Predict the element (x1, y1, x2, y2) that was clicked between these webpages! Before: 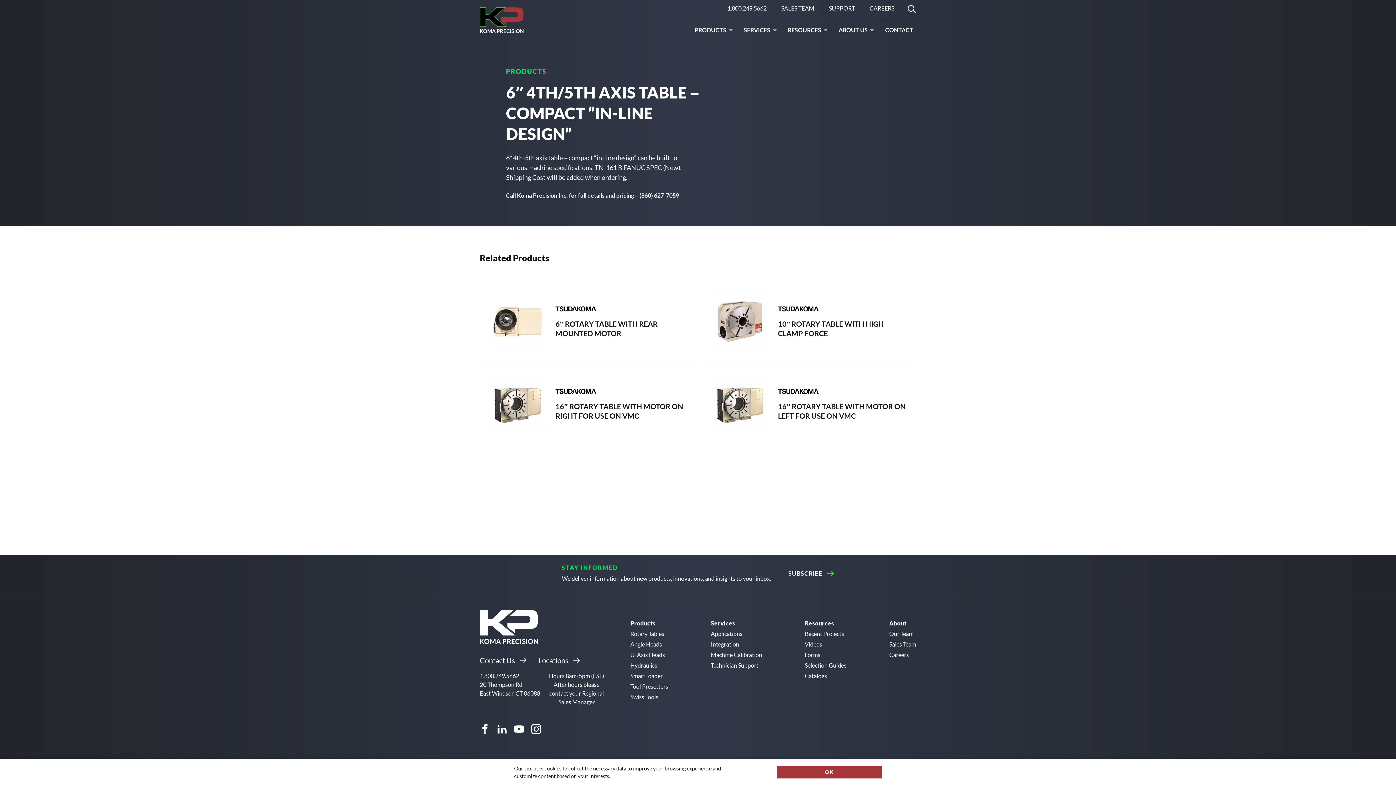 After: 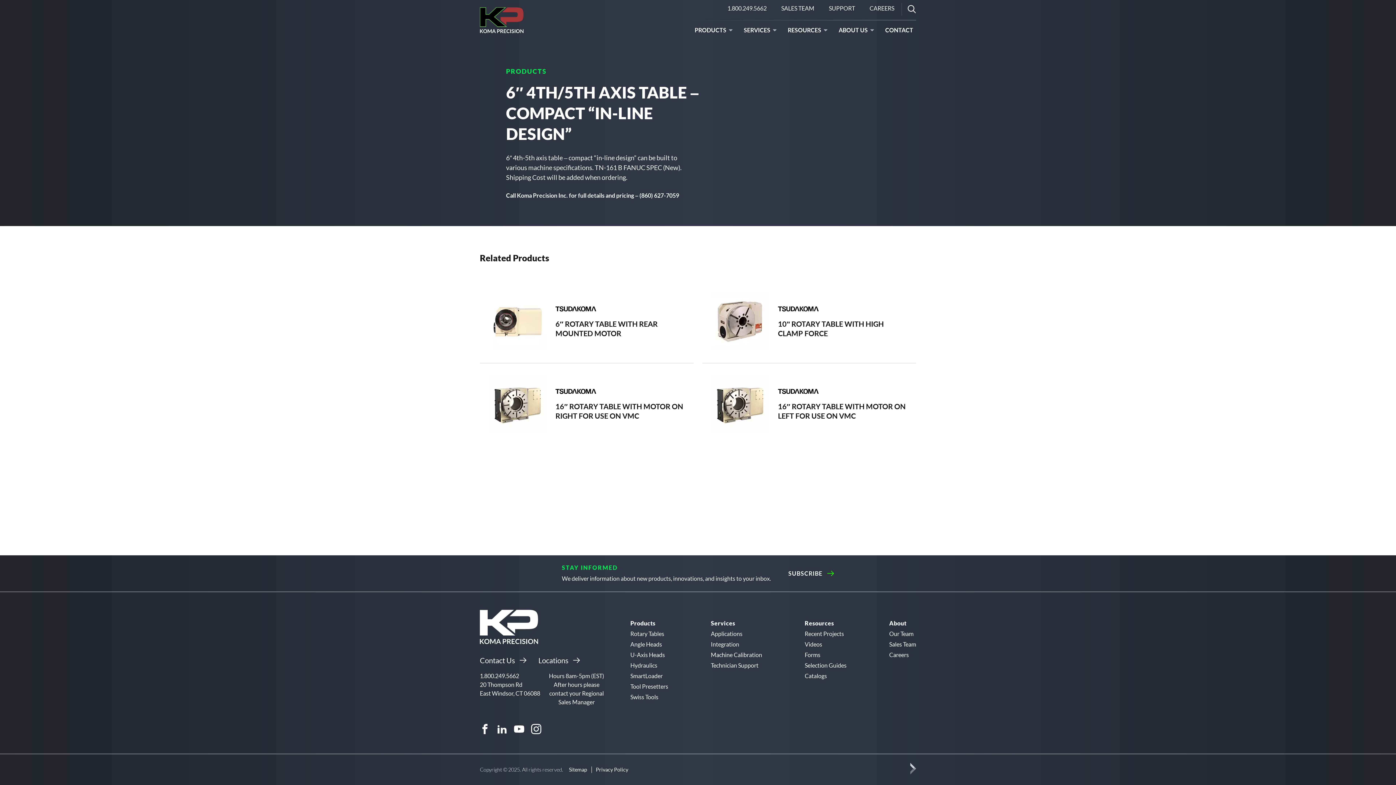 Action: label: OK bbox: (777, 766, 882, 778)